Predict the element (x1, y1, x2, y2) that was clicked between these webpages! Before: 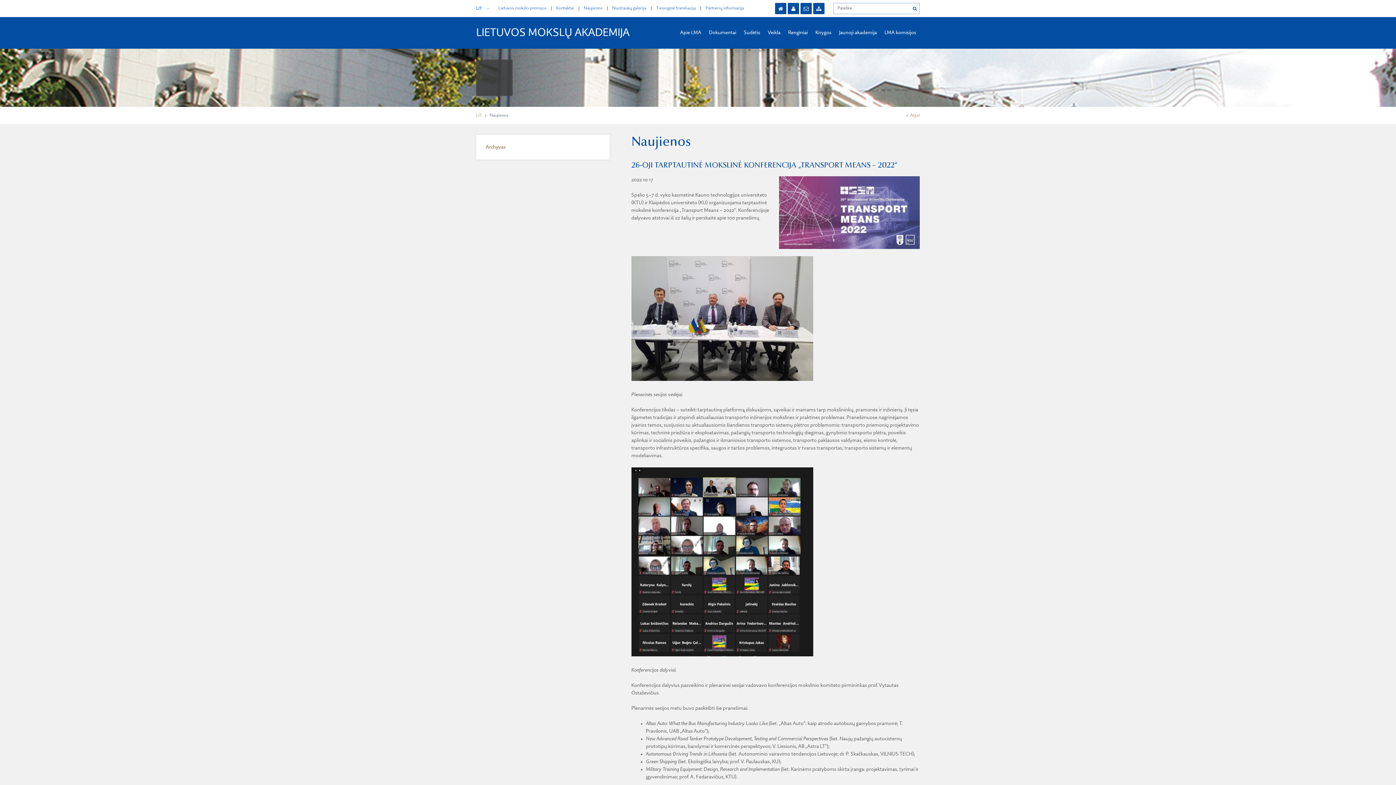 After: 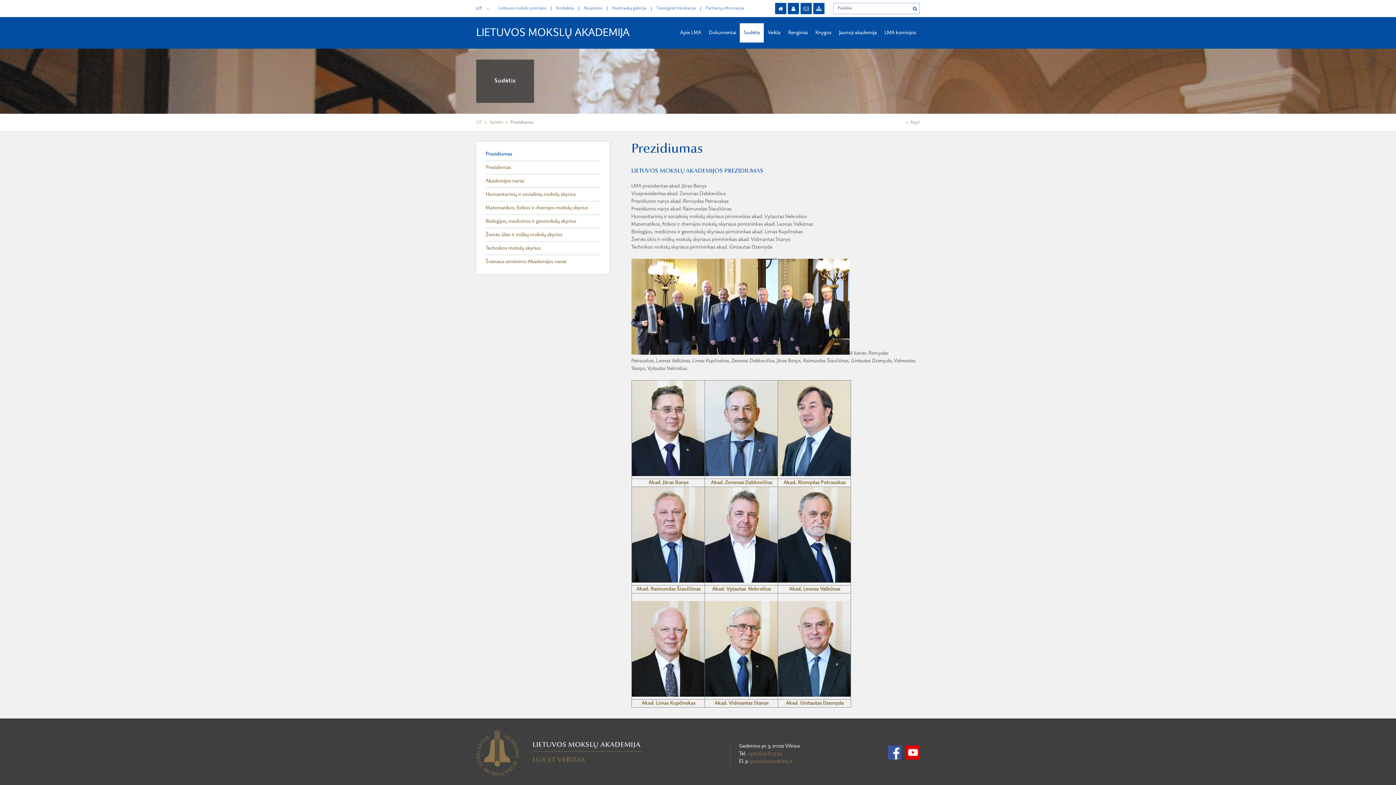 Action: bbox: (740, 23, 764, 42) label: Sudėtis